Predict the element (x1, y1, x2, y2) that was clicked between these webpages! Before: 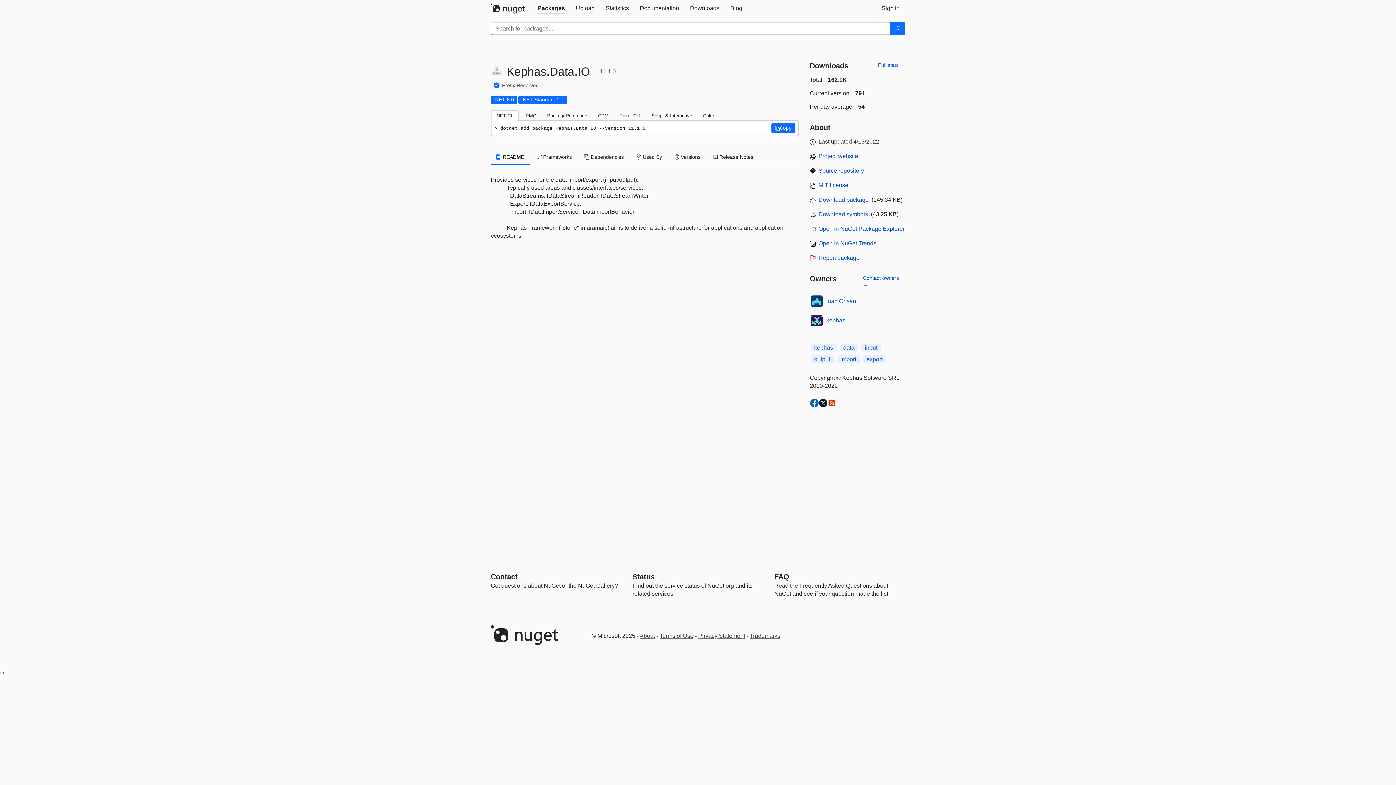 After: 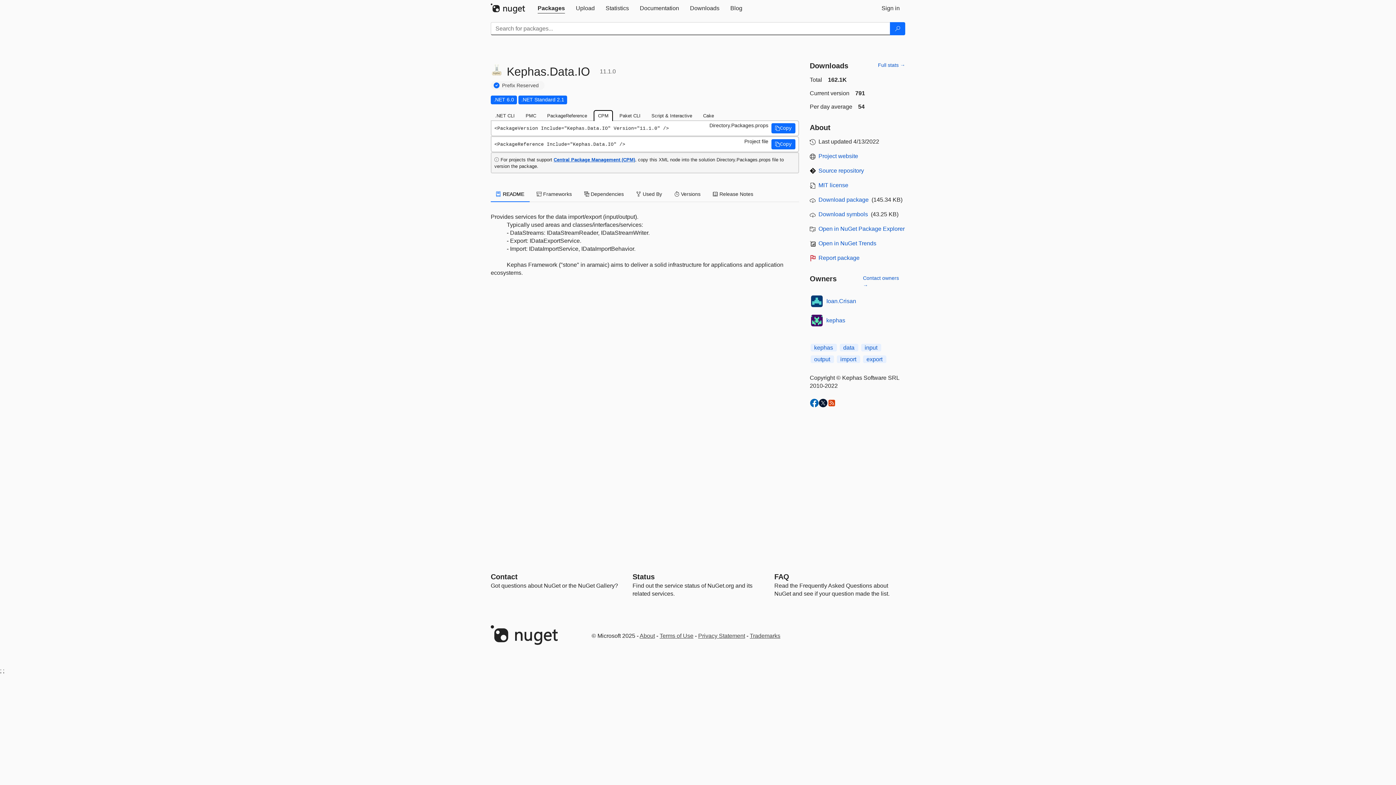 Action: bbox: (593, 110, 613, 121) label: CPM